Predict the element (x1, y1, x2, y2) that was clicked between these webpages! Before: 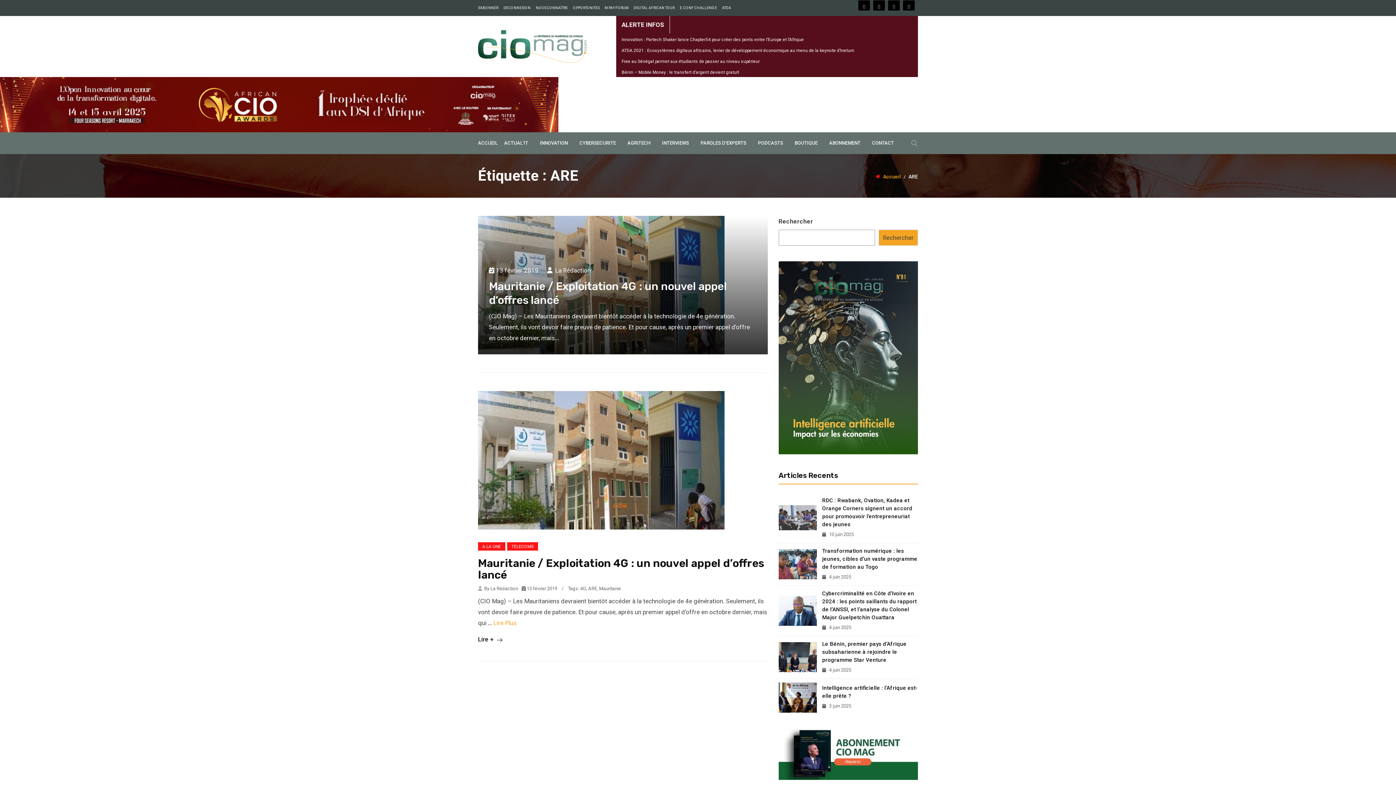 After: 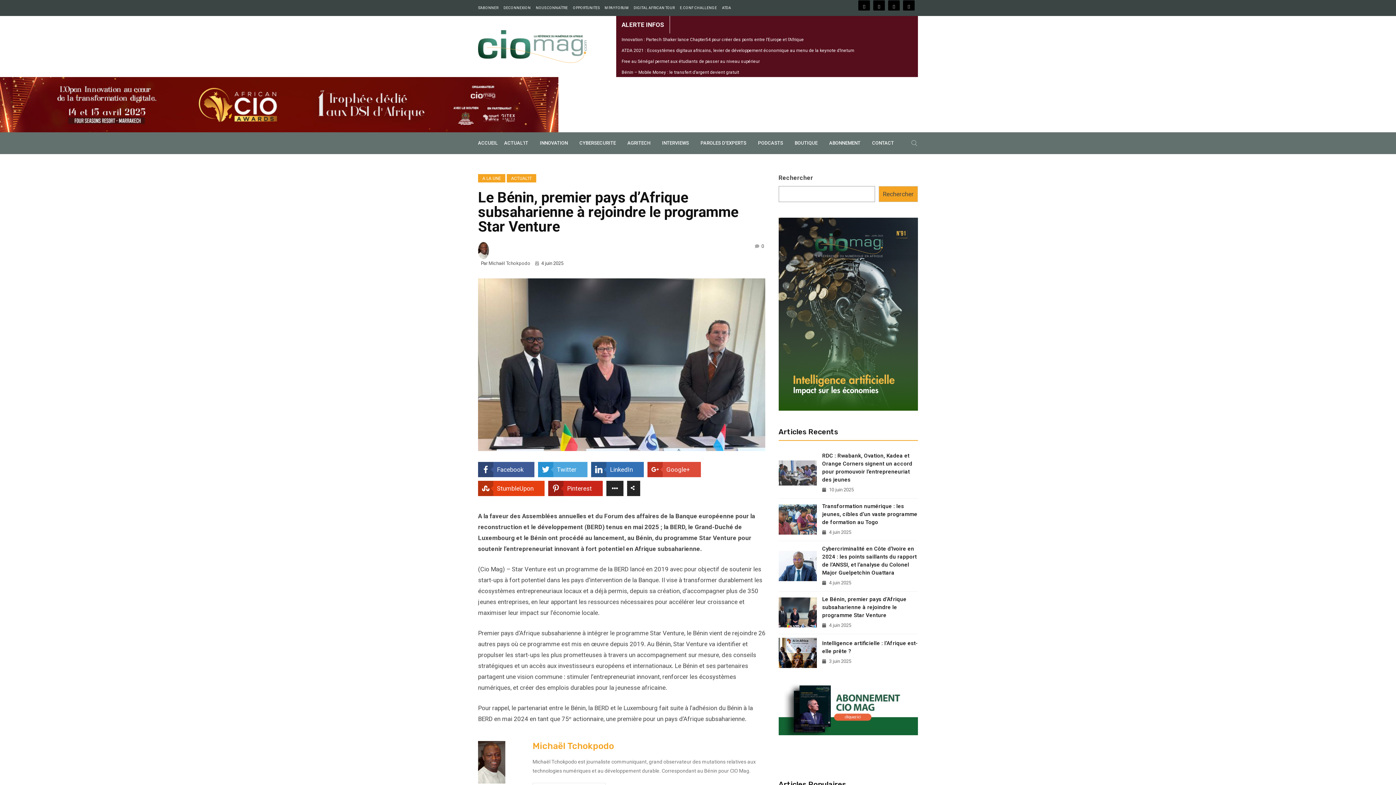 Action: label: Le Bénin, premier pays d’Afrique subsaharienne à rejoindre le programme Star Venture bbox: (822, 640, 918, 664)